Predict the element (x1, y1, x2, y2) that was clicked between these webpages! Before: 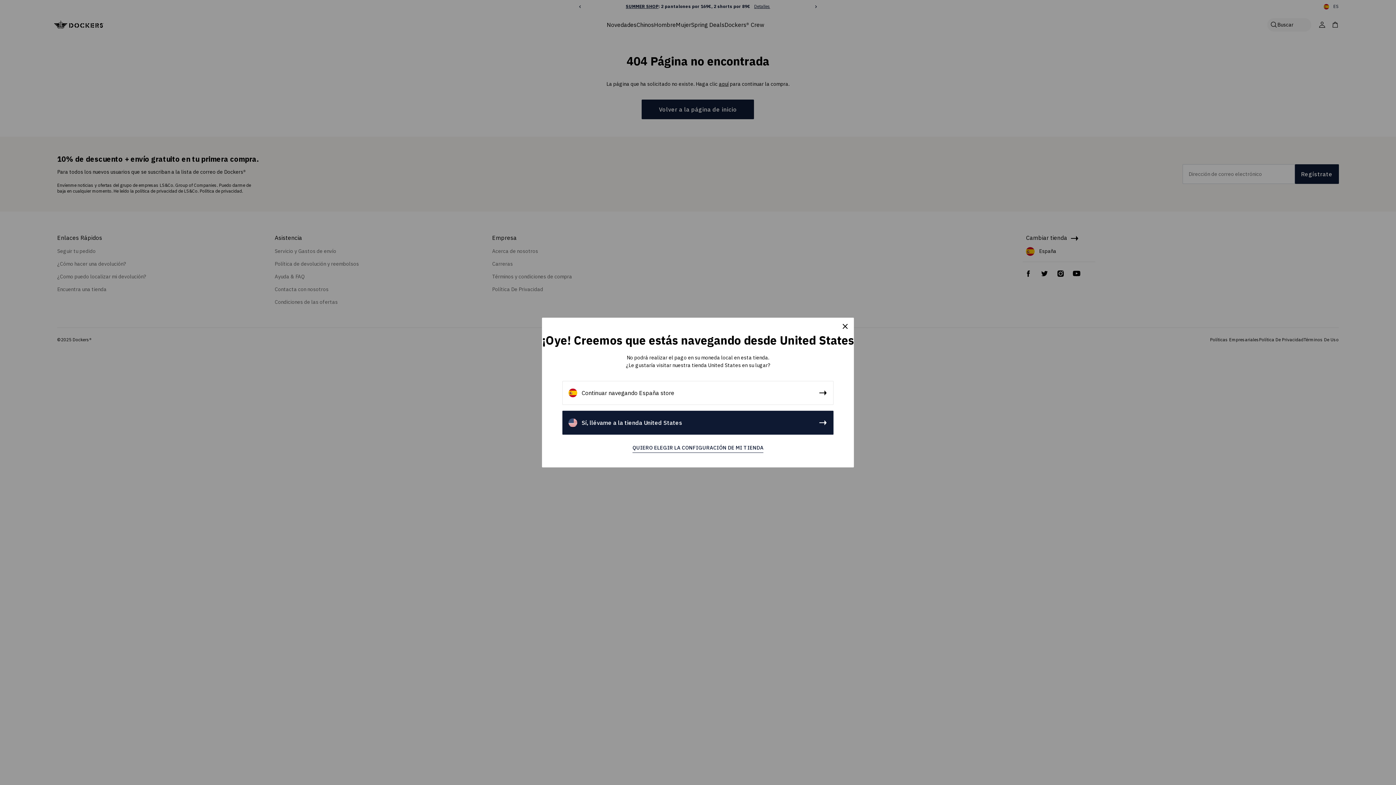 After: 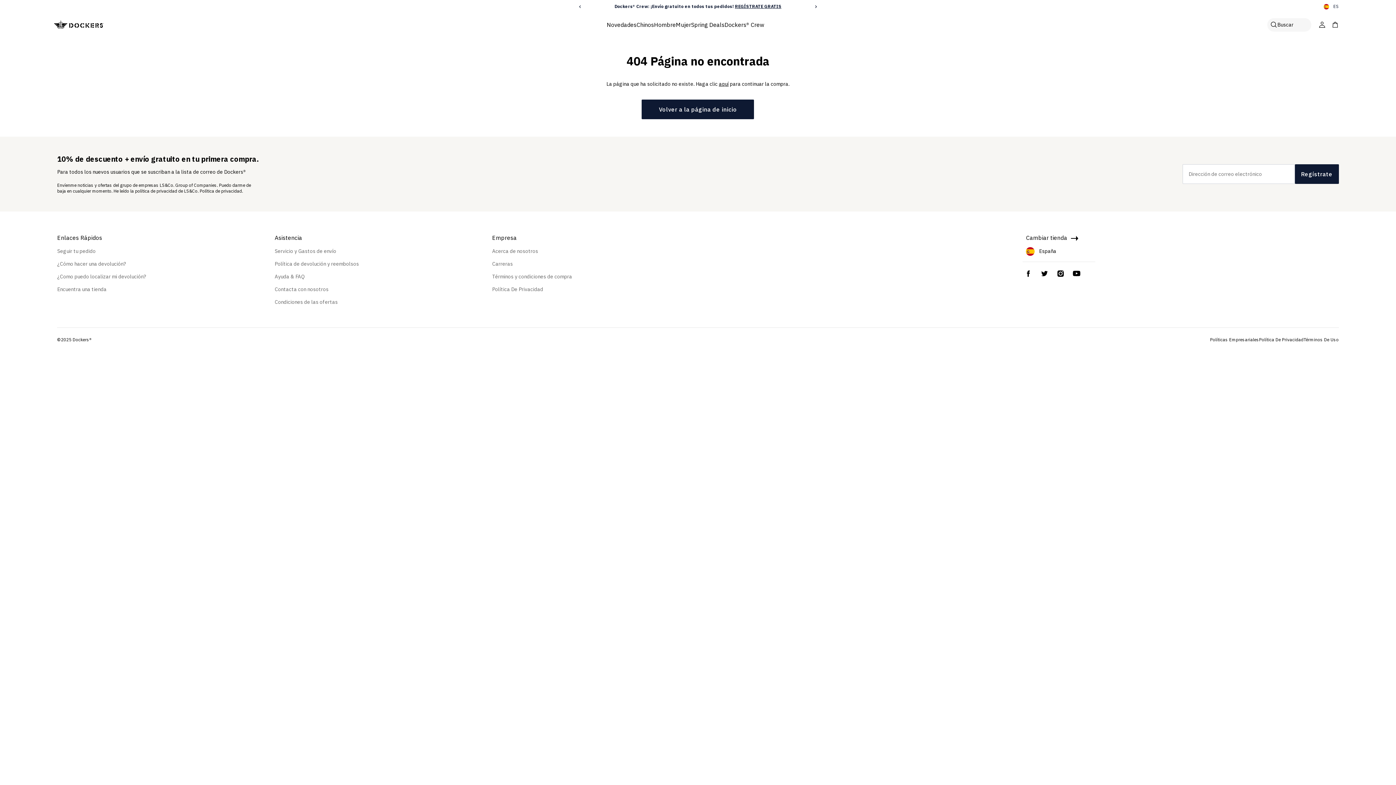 Action: bbox: (841, 322, 849, 330)